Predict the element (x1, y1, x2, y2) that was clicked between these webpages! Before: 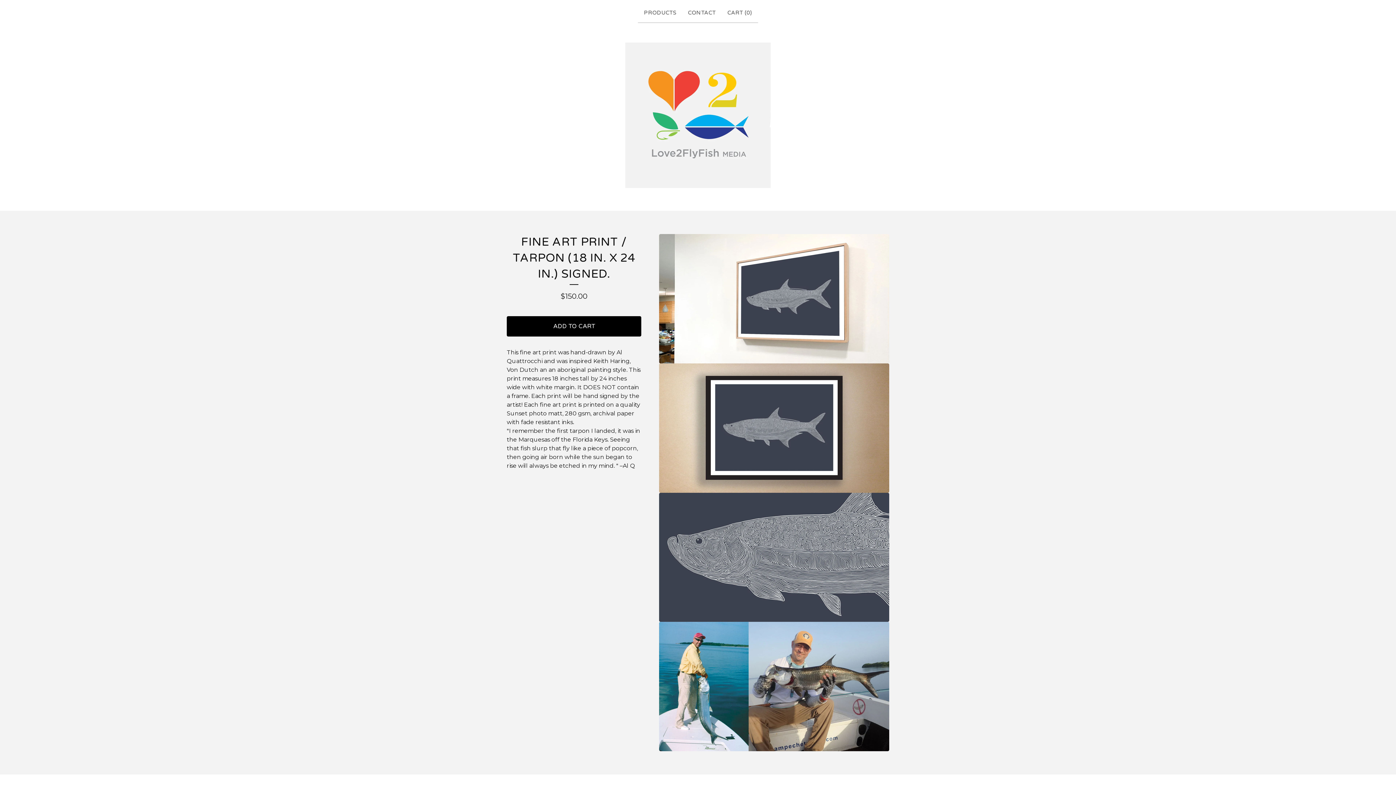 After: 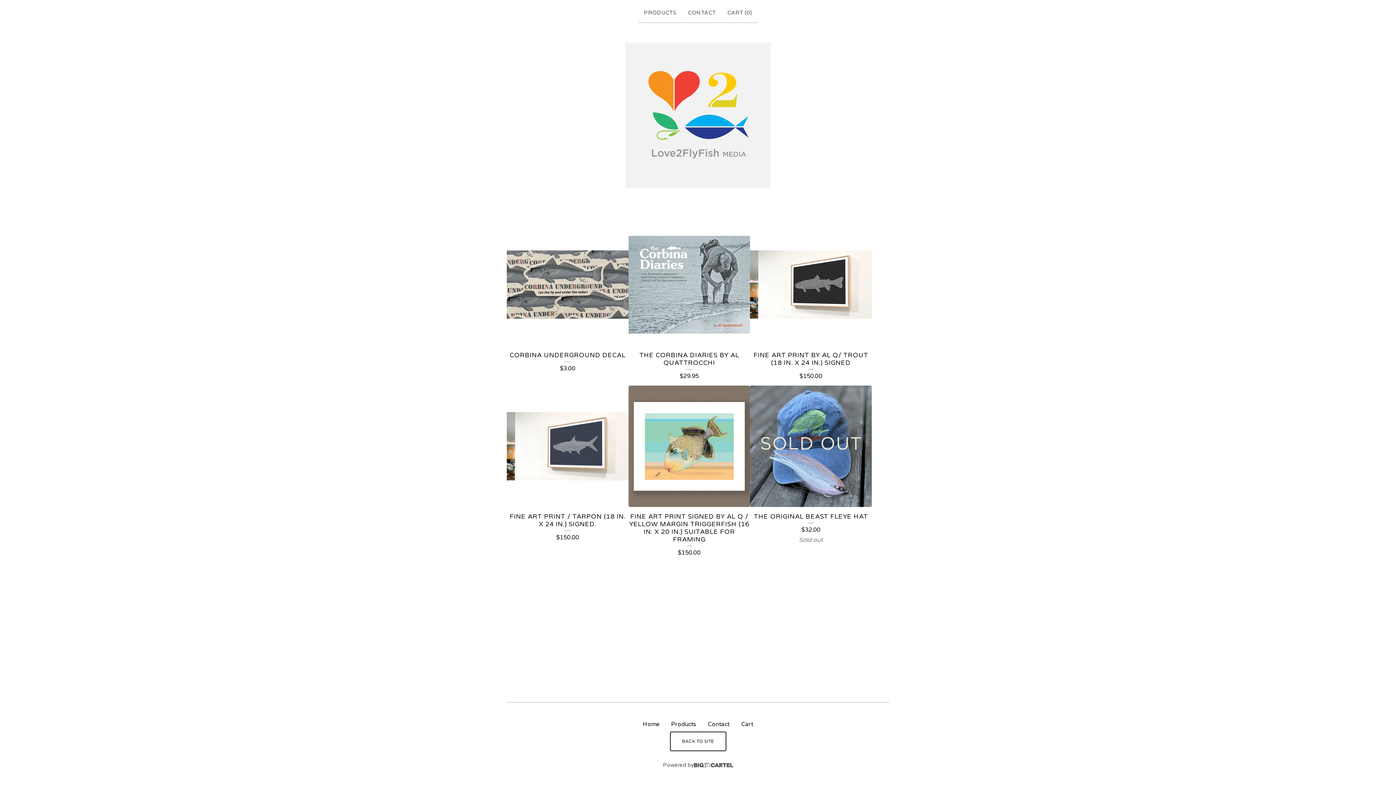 Action: bbox: (625, 42, 770, 188)